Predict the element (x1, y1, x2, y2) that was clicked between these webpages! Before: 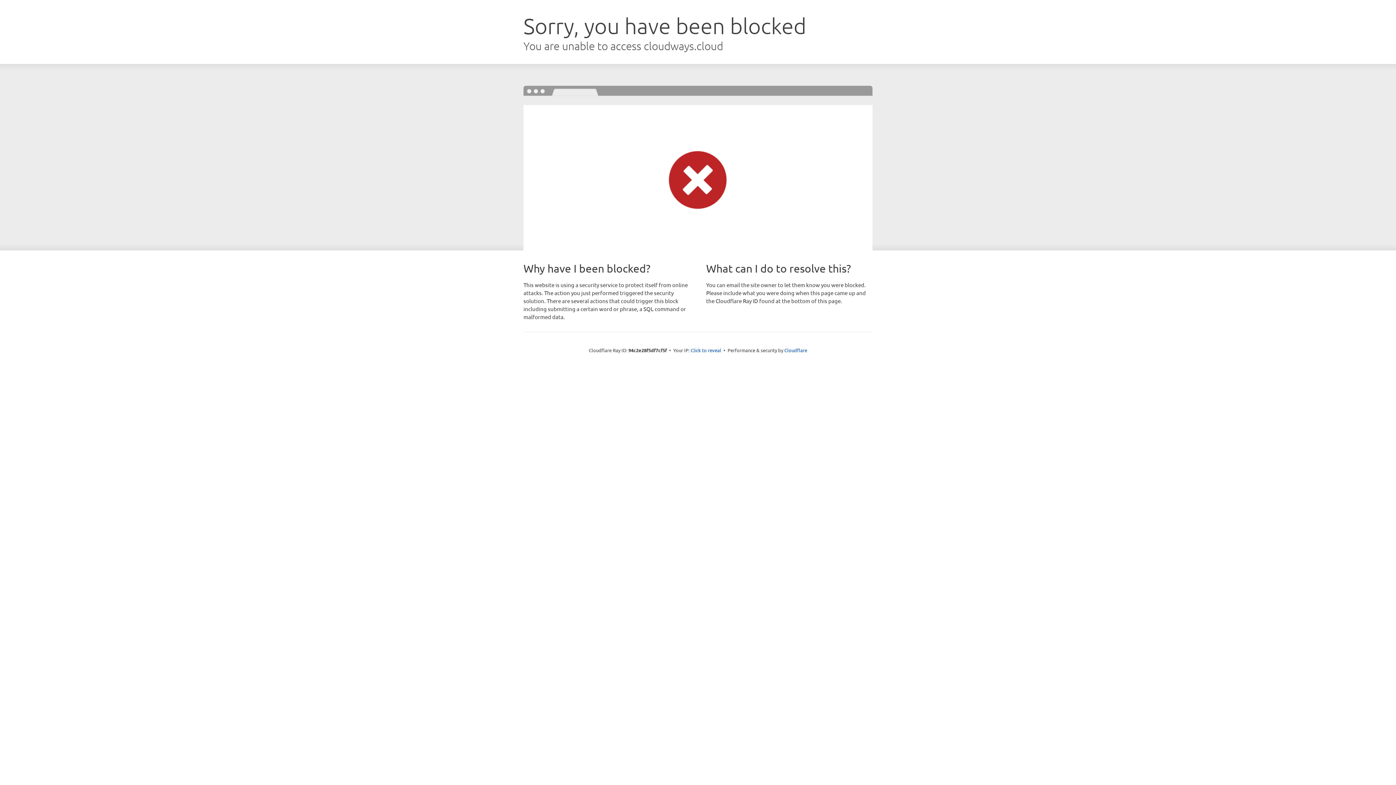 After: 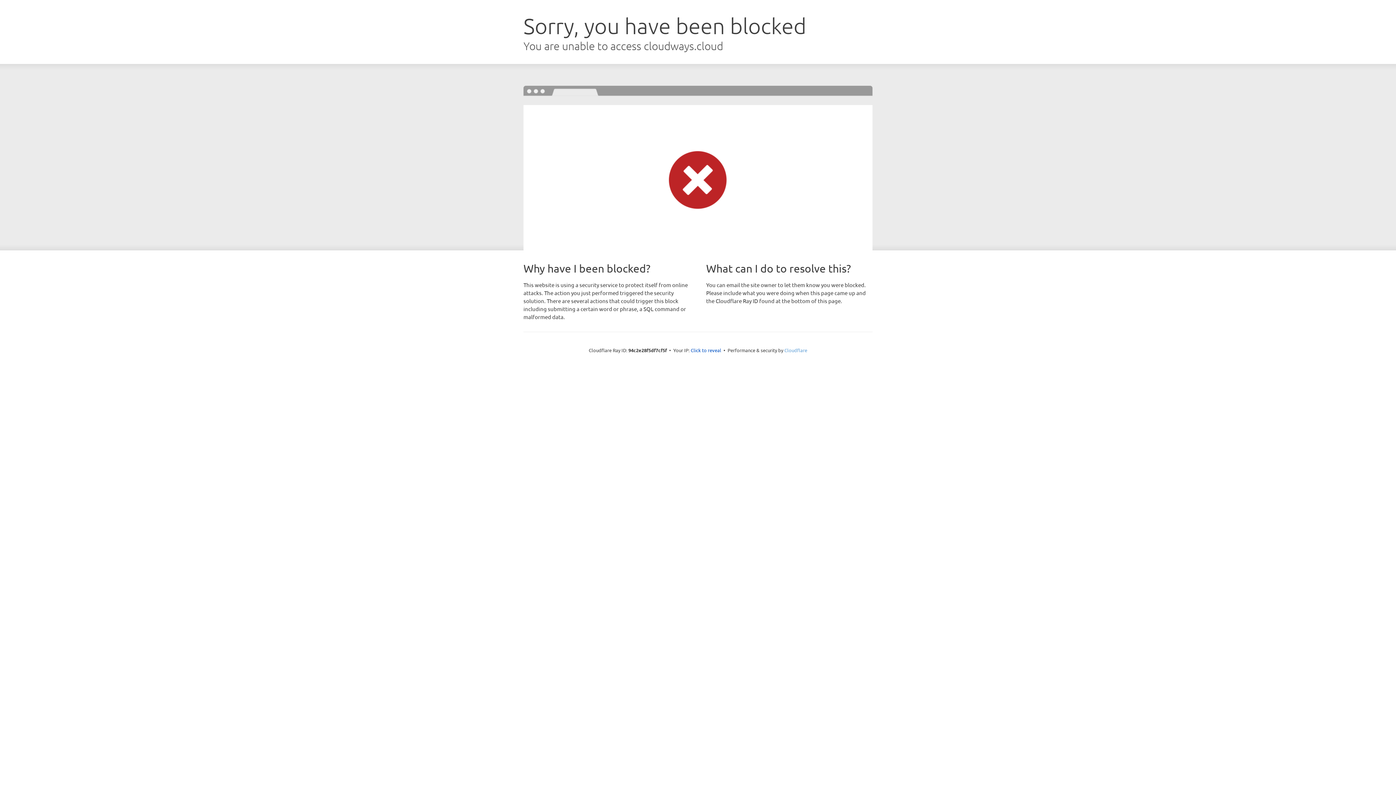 Action: bbox: (784, 347, 807, 353) label: Cloudflare